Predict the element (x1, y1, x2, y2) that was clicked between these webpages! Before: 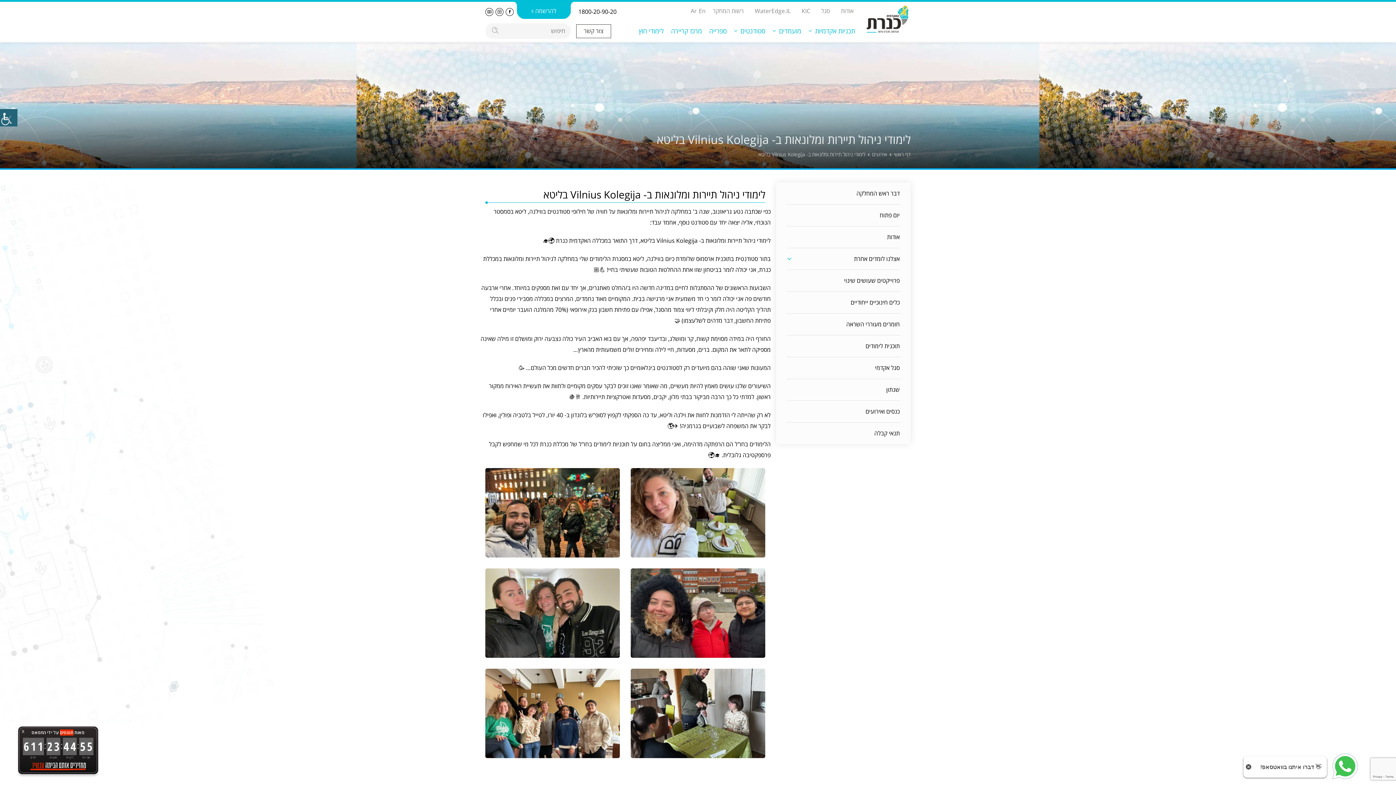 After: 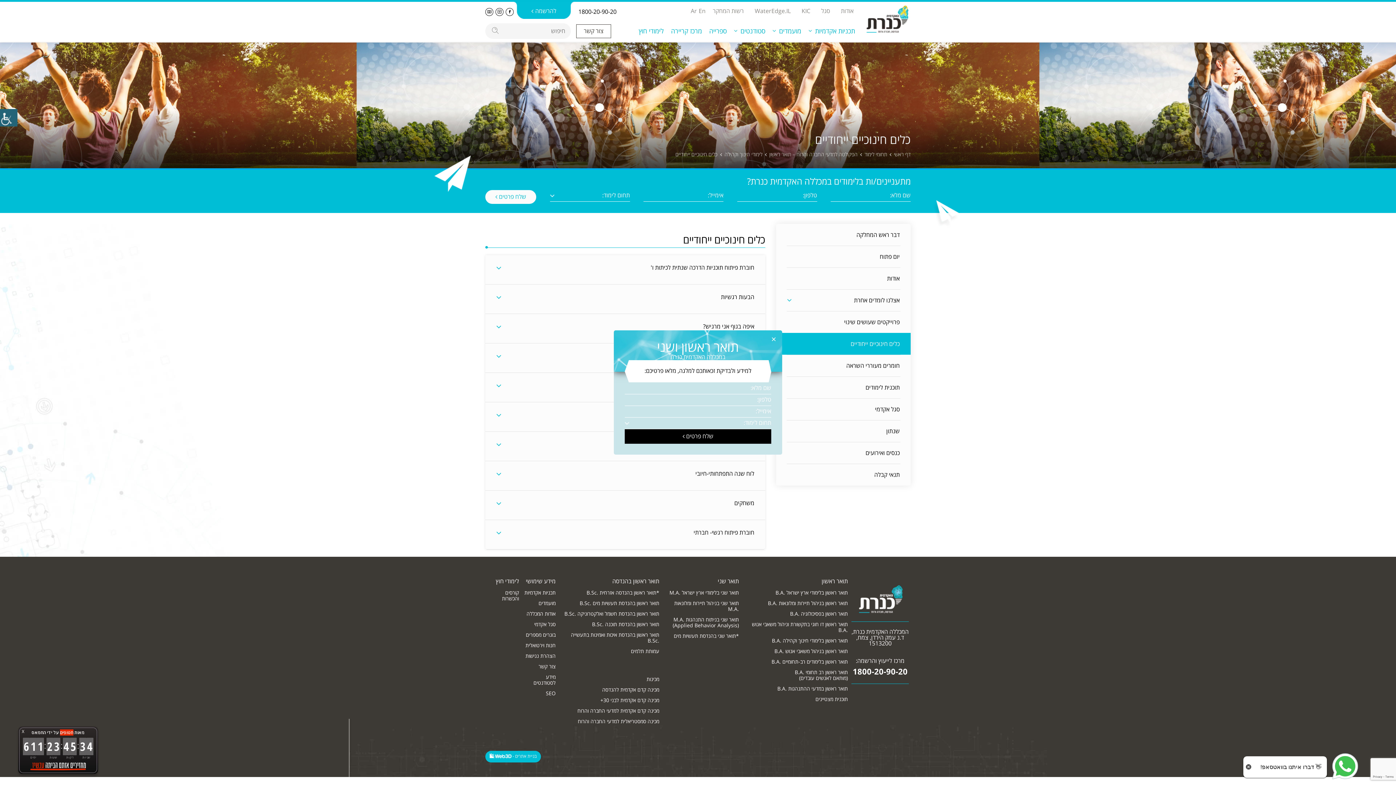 Action: label: כלים חינוכיים ייחודיים bbox: (787, 298, 900, 306)